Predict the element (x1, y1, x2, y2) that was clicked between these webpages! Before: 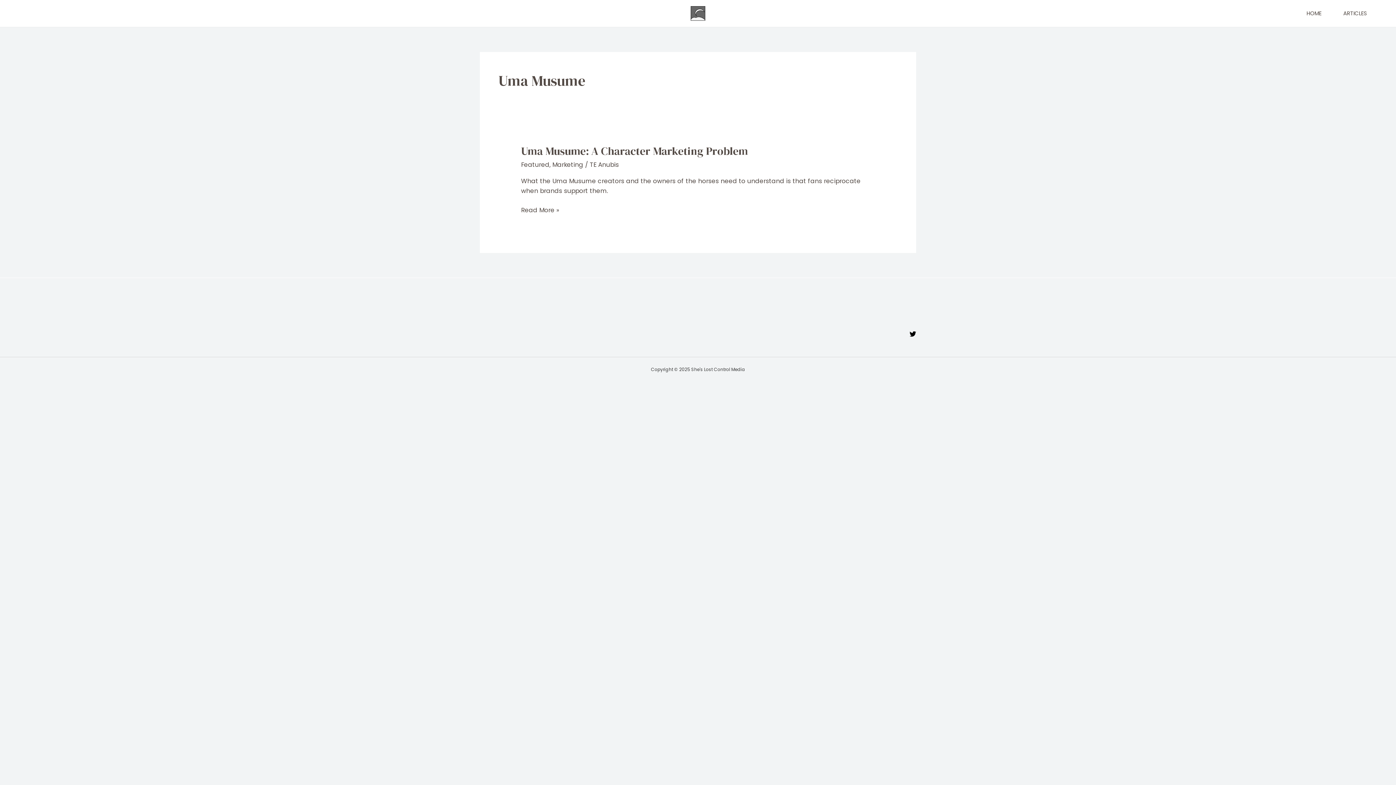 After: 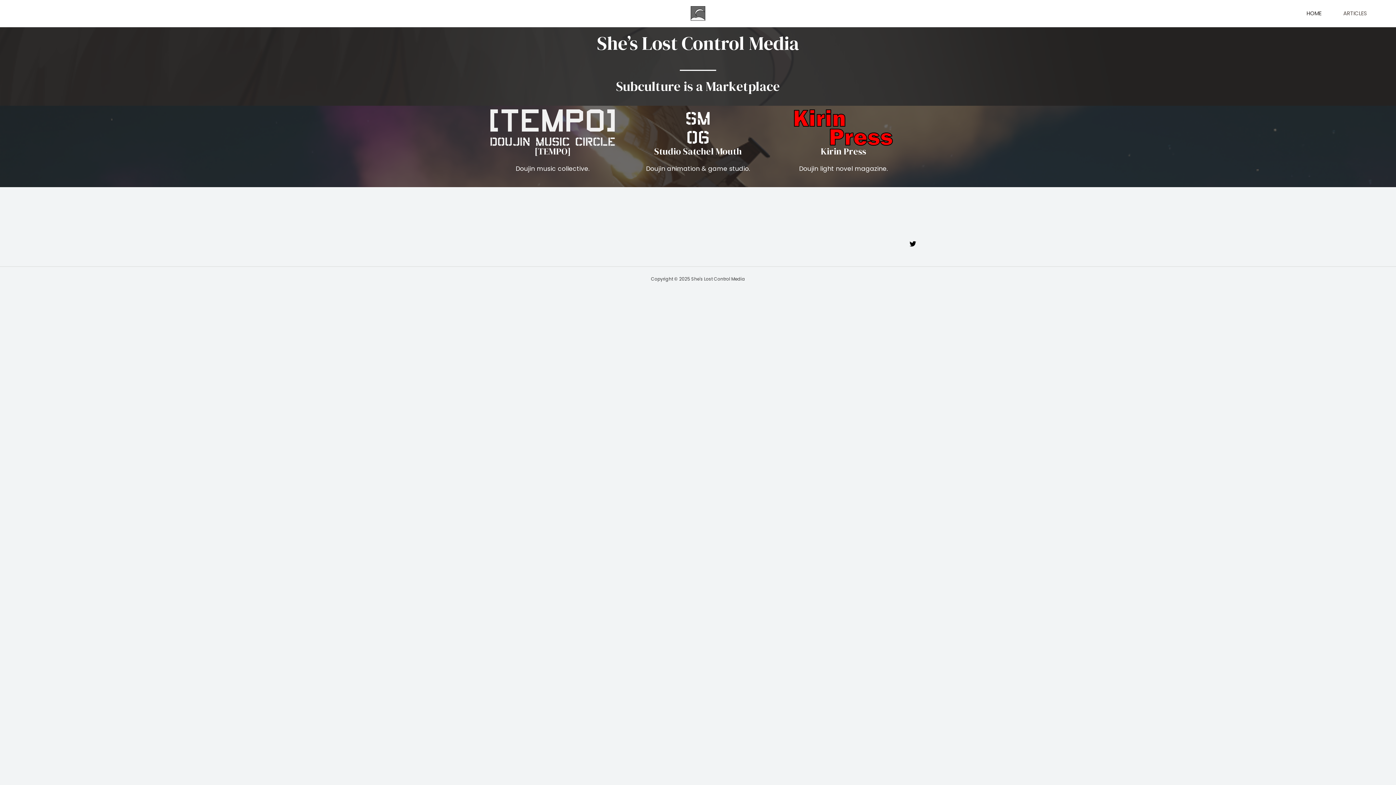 Action: bbox: (690, 8, 705, 17)